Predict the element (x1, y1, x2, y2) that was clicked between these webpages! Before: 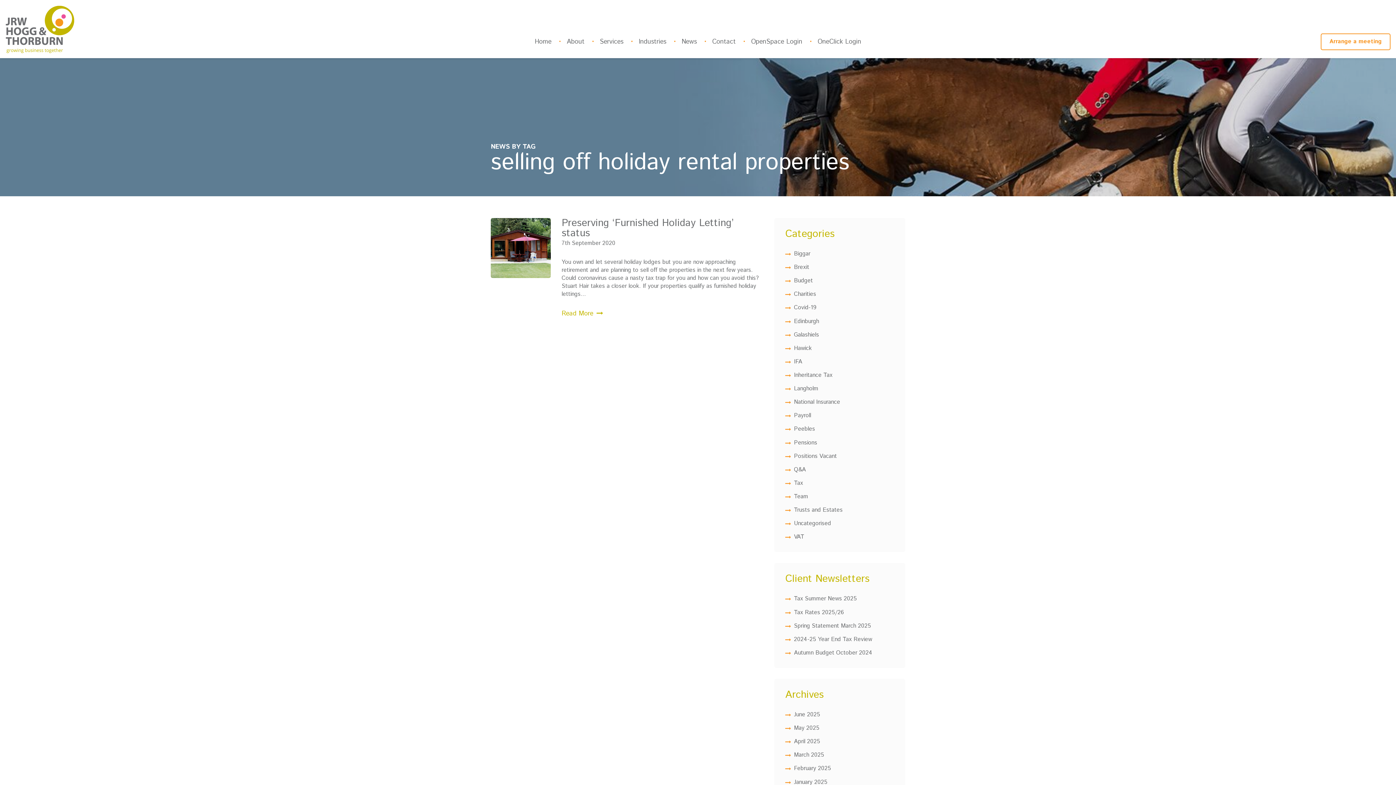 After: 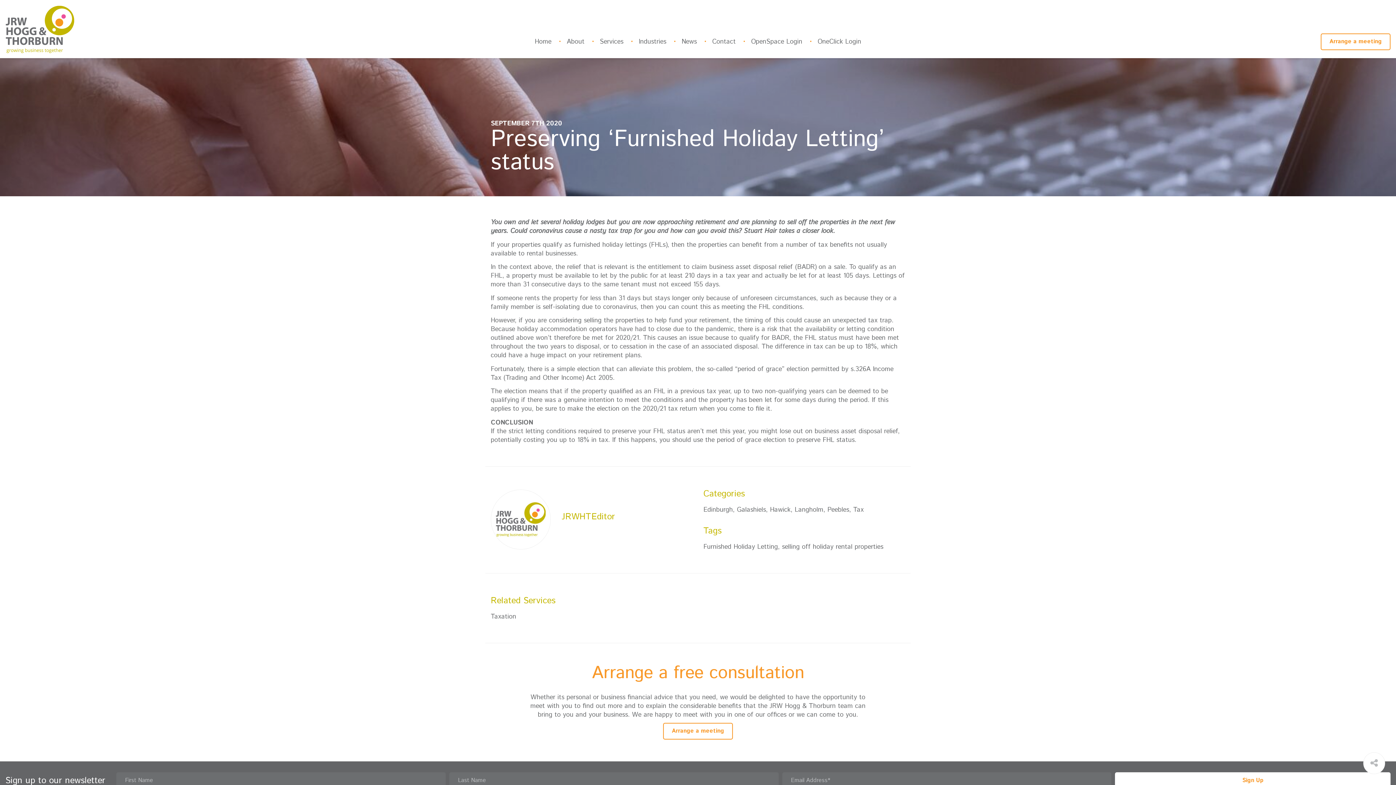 Action: label: Preserving ‘Furnished Holiday Letting’ status bbox: (561, 216, 734, 240)